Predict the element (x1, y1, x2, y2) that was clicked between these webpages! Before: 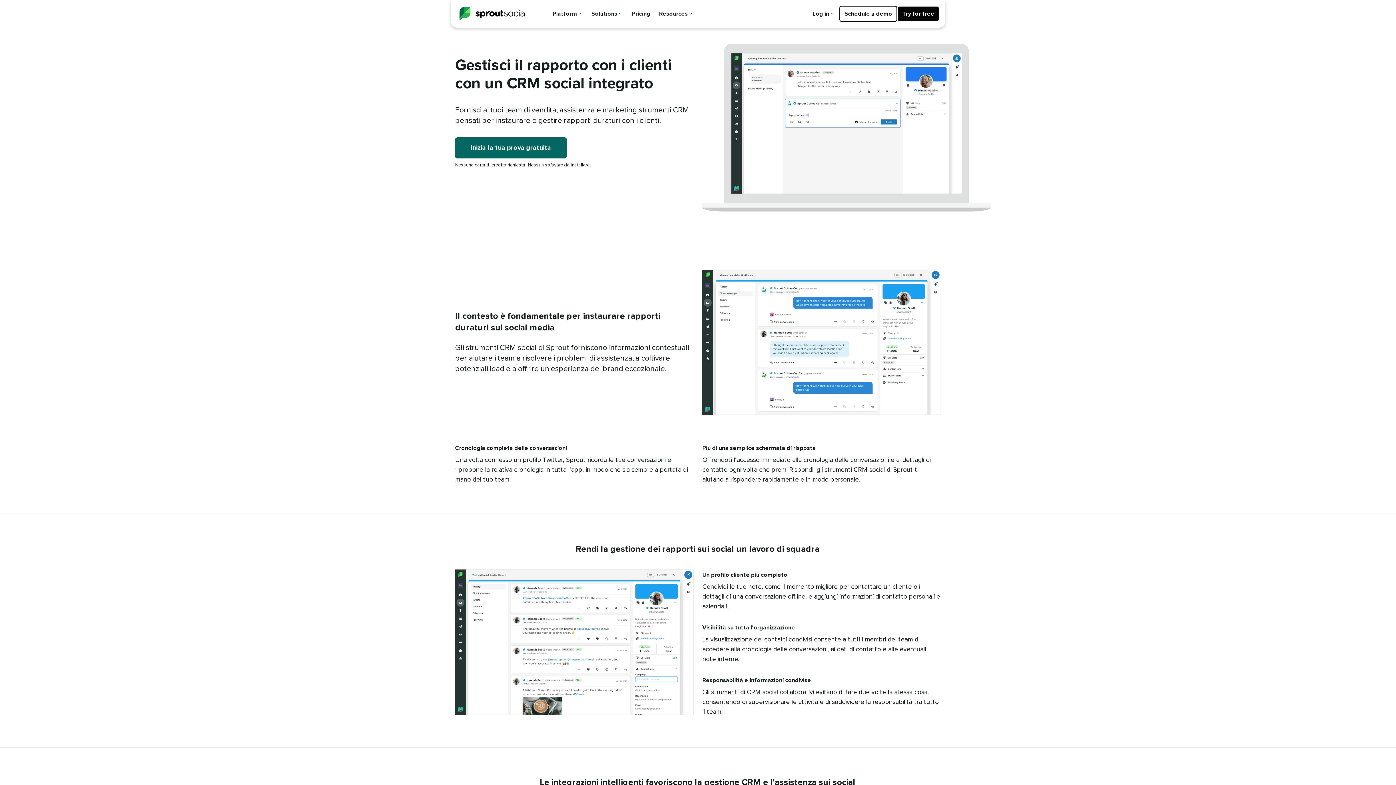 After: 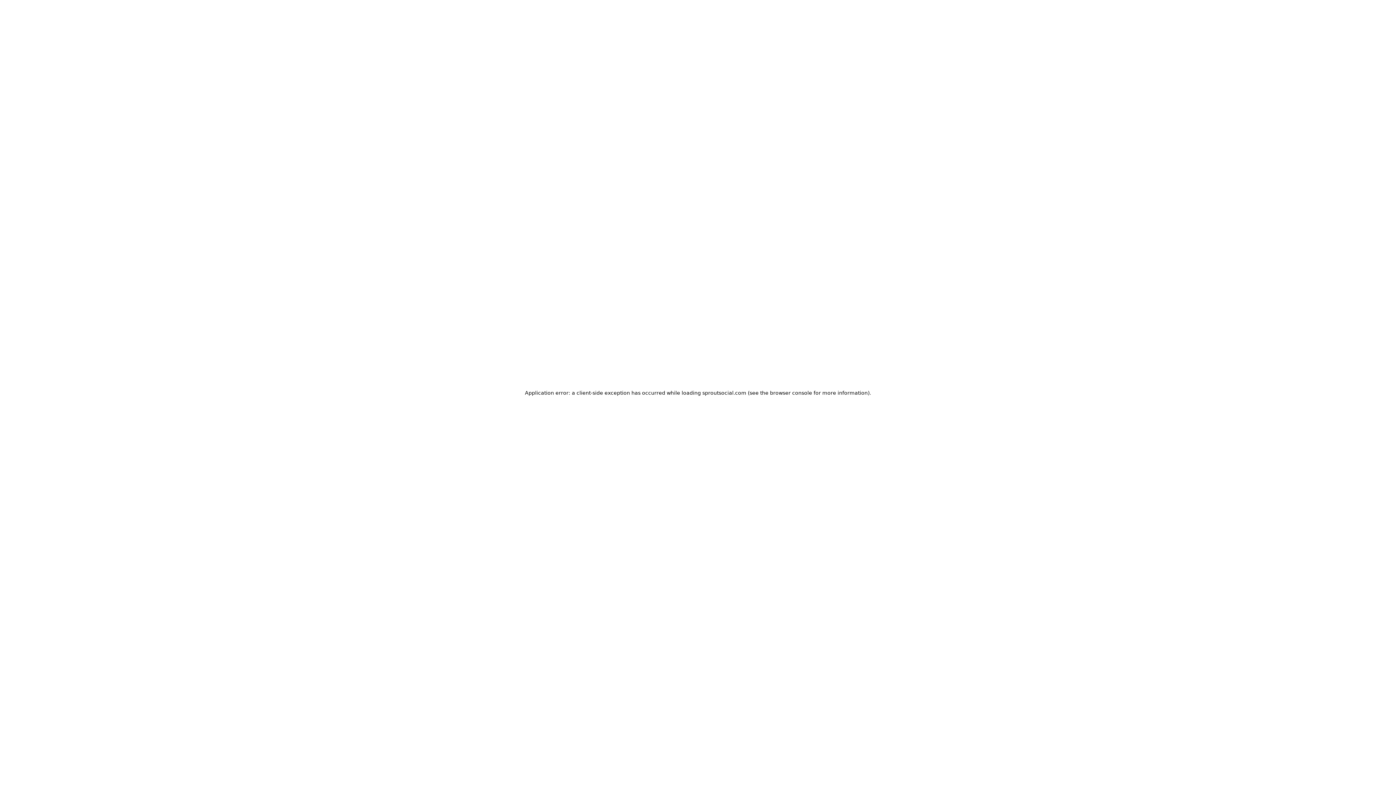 Action: bbox: (455, 137, 566, 158) label: Inizia la tua prova gratuita​​ 